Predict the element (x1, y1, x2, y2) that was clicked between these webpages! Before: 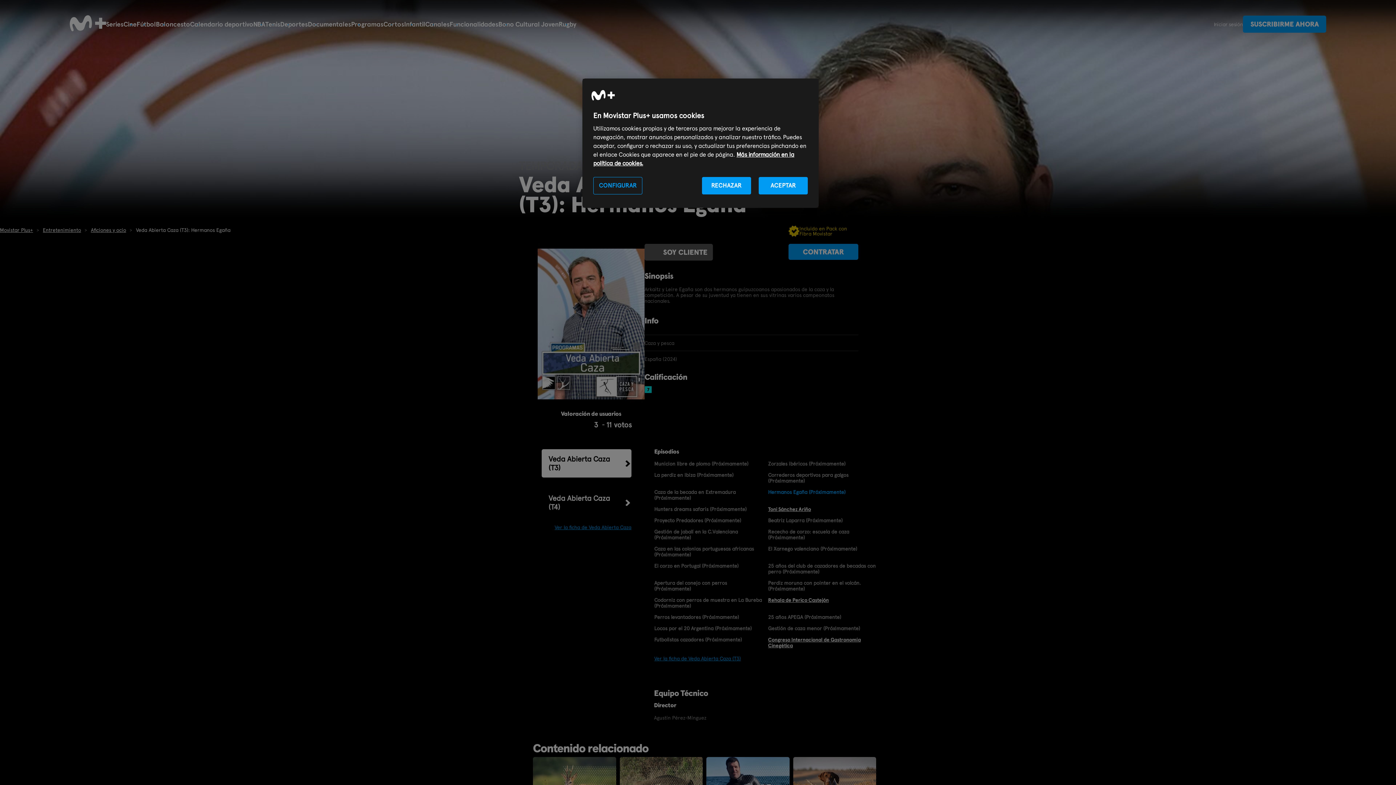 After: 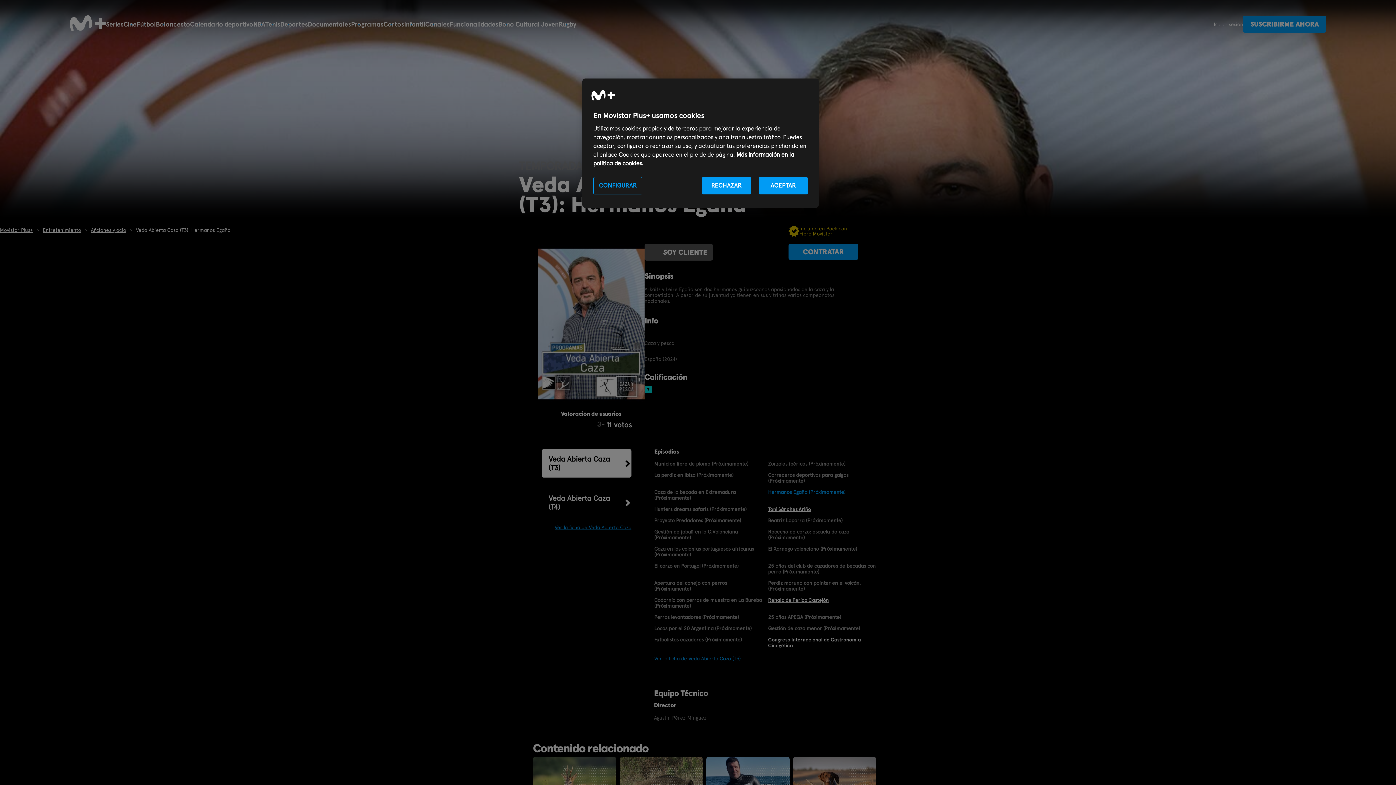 Action: label: 3 bbox: (567, 420, 575, 428)